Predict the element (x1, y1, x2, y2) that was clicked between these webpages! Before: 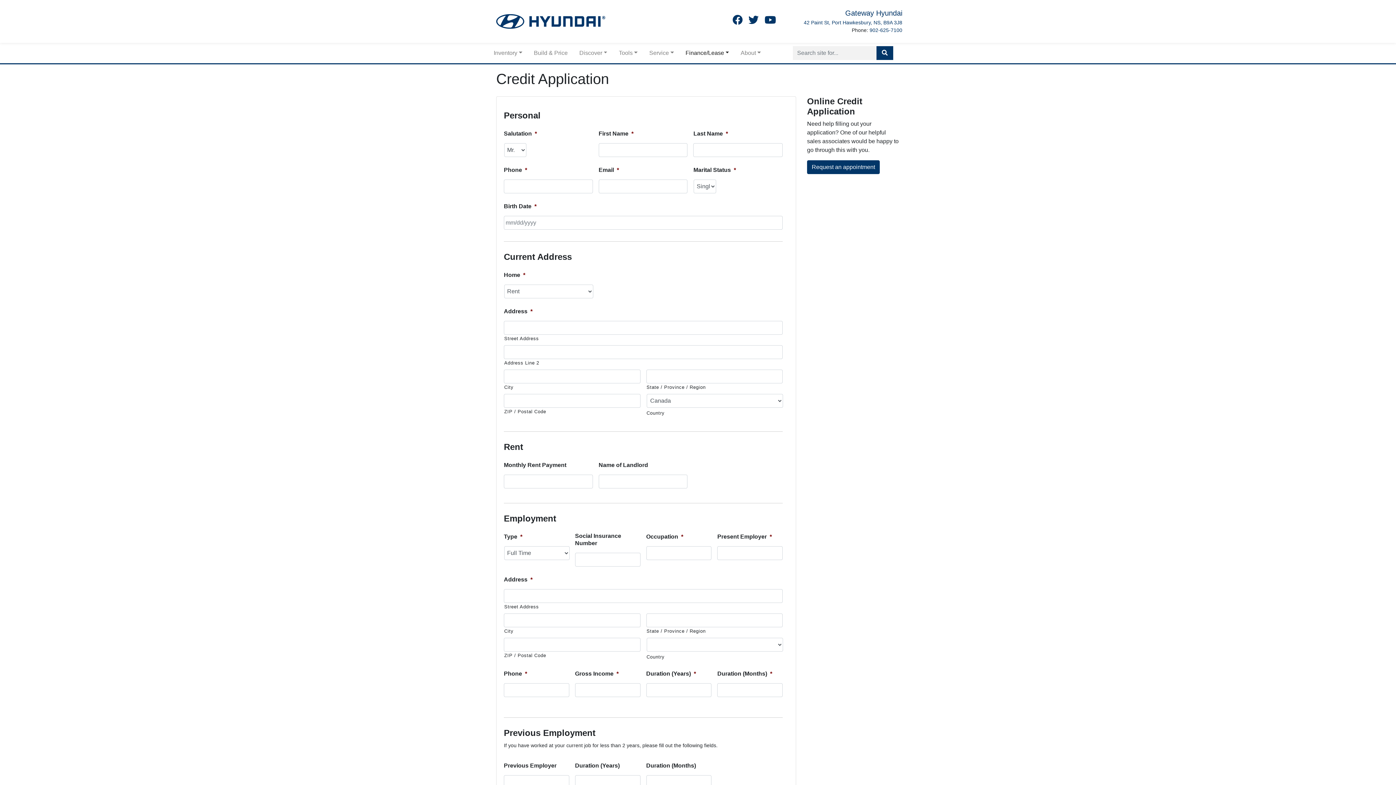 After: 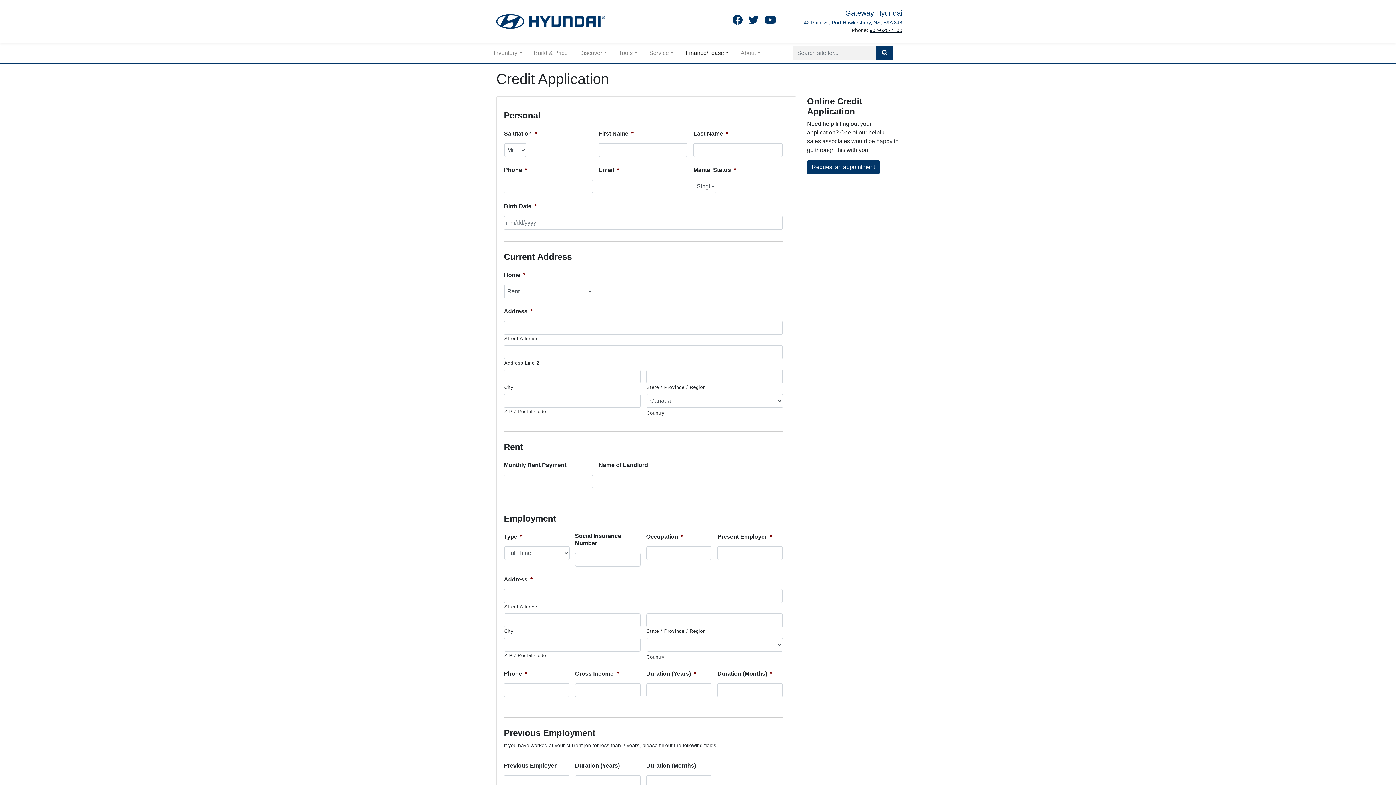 Action: label: 902-625-7100 bbox: (869, 27, 902, 33)